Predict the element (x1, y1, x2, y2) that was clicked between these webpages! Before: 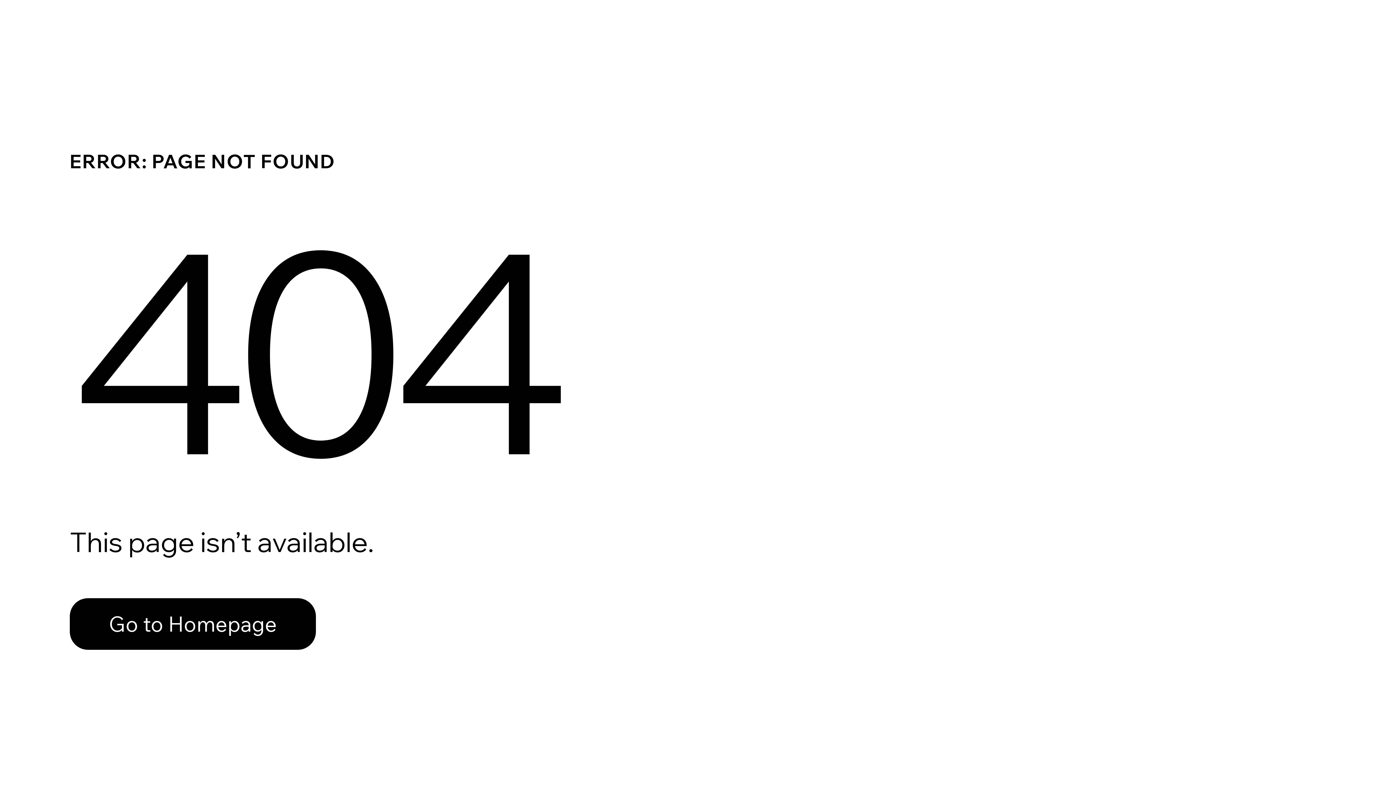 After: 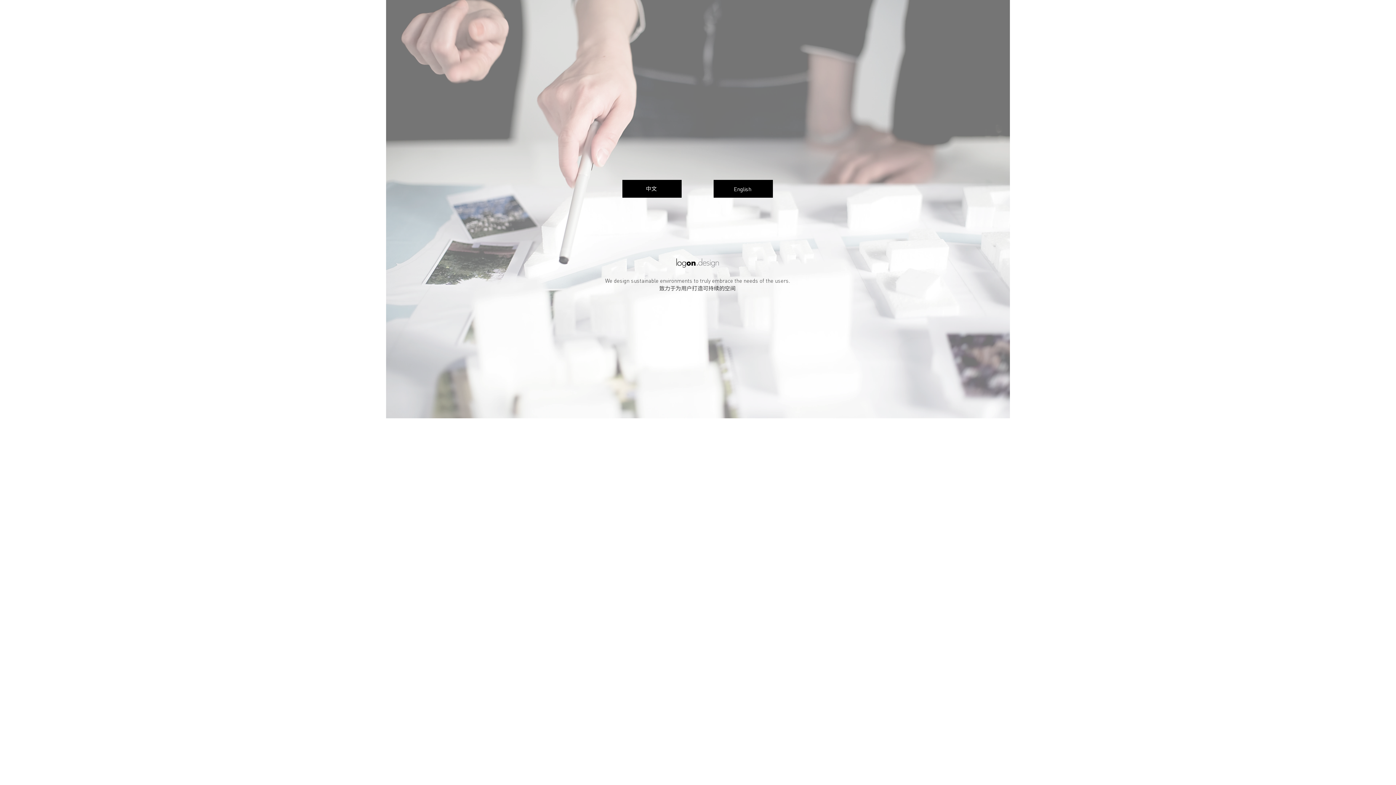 Action: label: Go to Homepage bbox: (69, 582, 768, 659)